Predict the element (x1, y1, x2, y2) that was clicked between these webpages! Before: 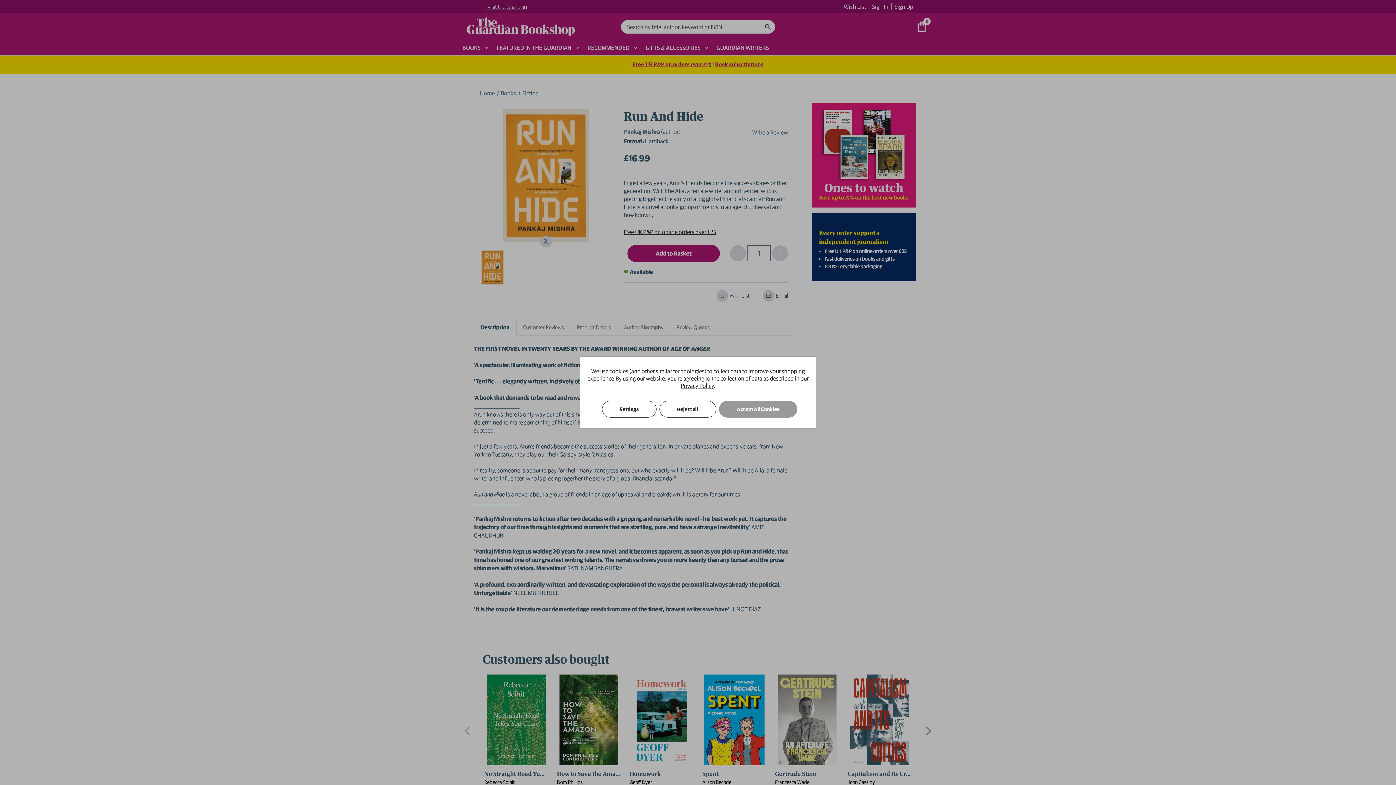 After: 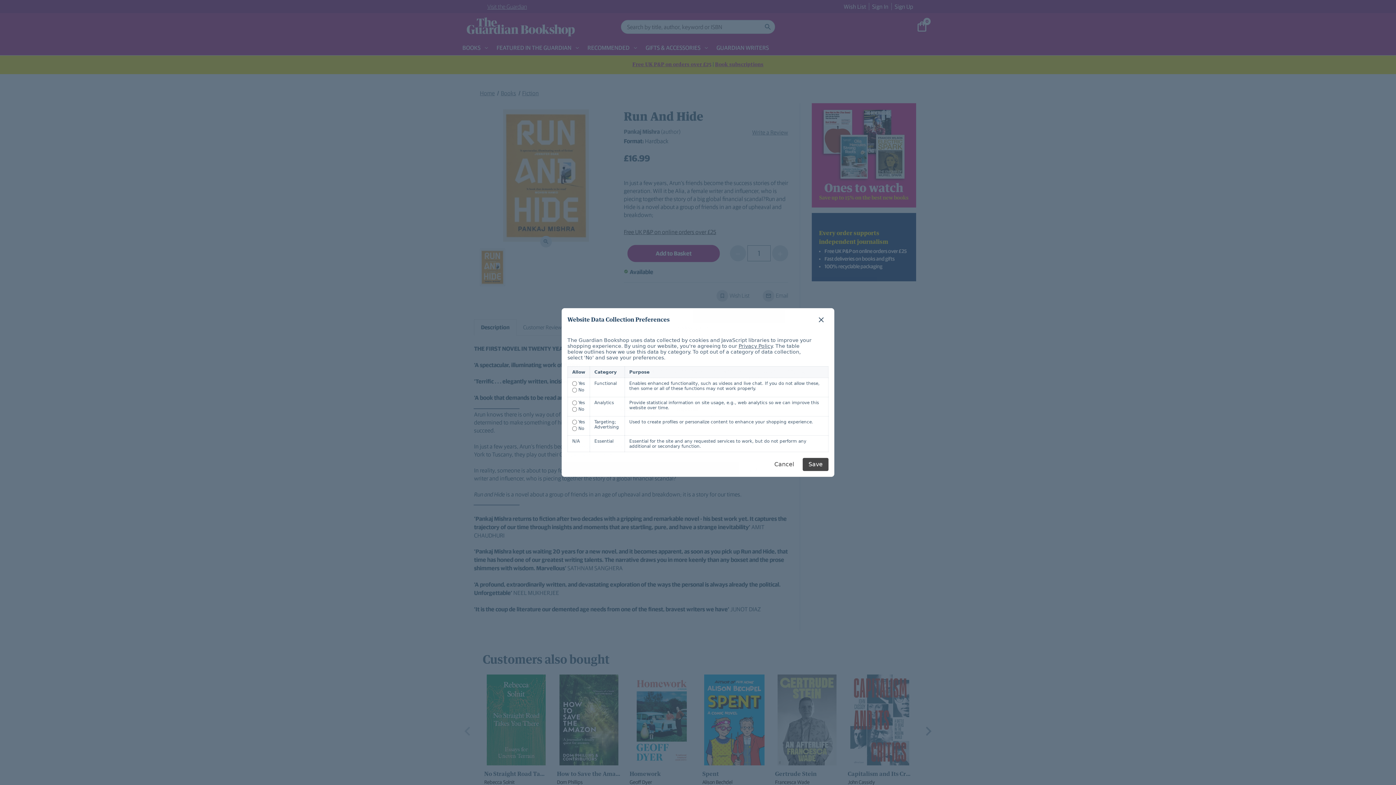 Action: label: Settings bbox: (602, 401, 656, 417)